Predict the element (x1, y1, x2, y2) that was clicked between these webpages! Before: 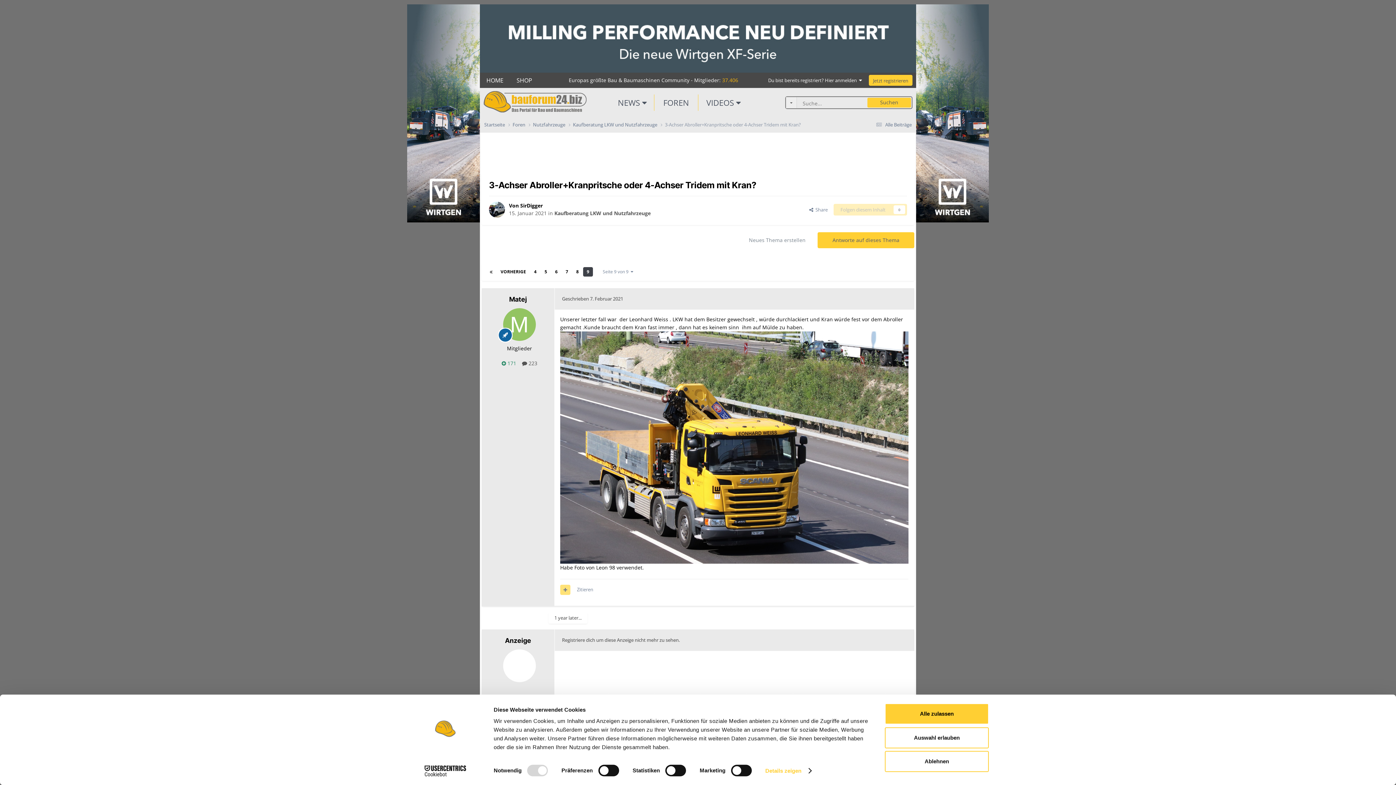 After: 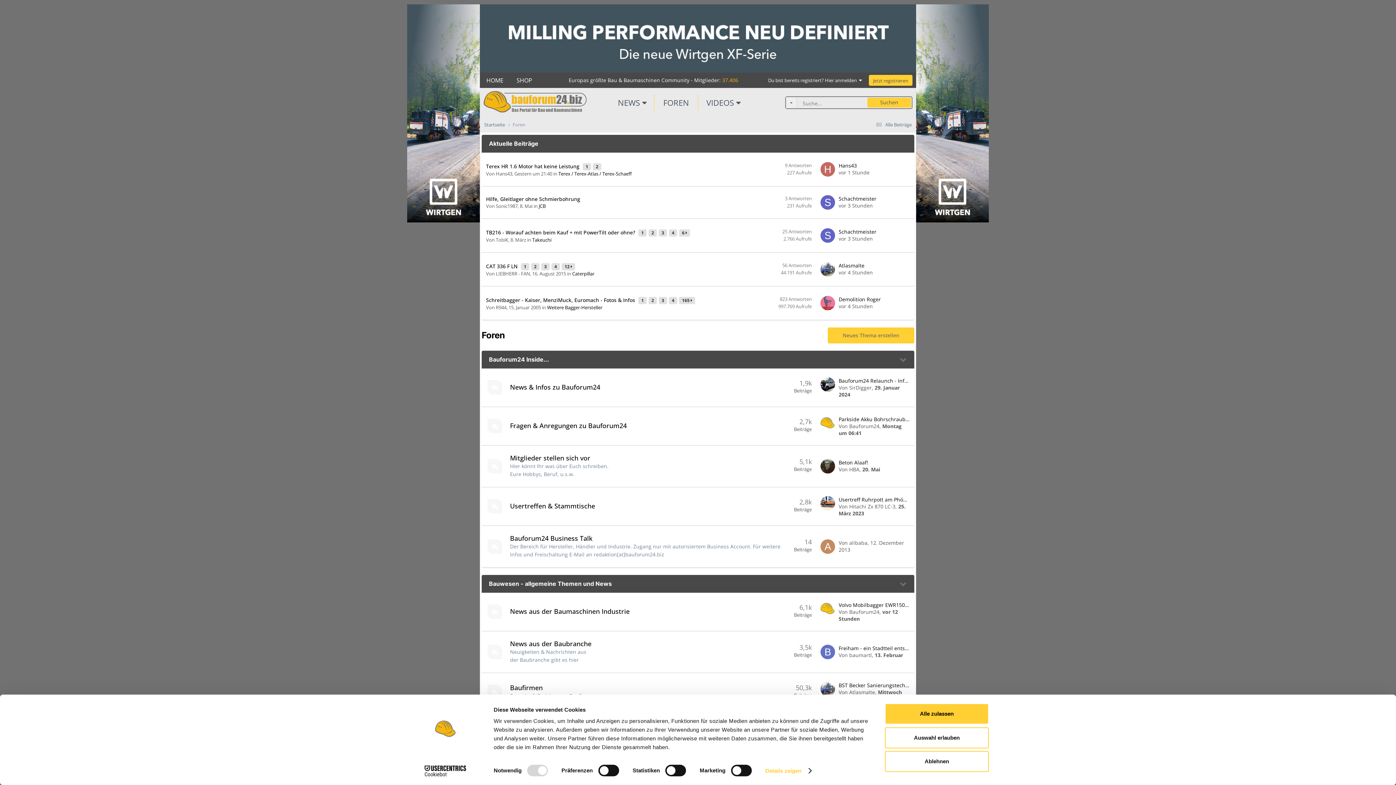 Action: label: FOREN bbox: (654, 94, 698, 110)